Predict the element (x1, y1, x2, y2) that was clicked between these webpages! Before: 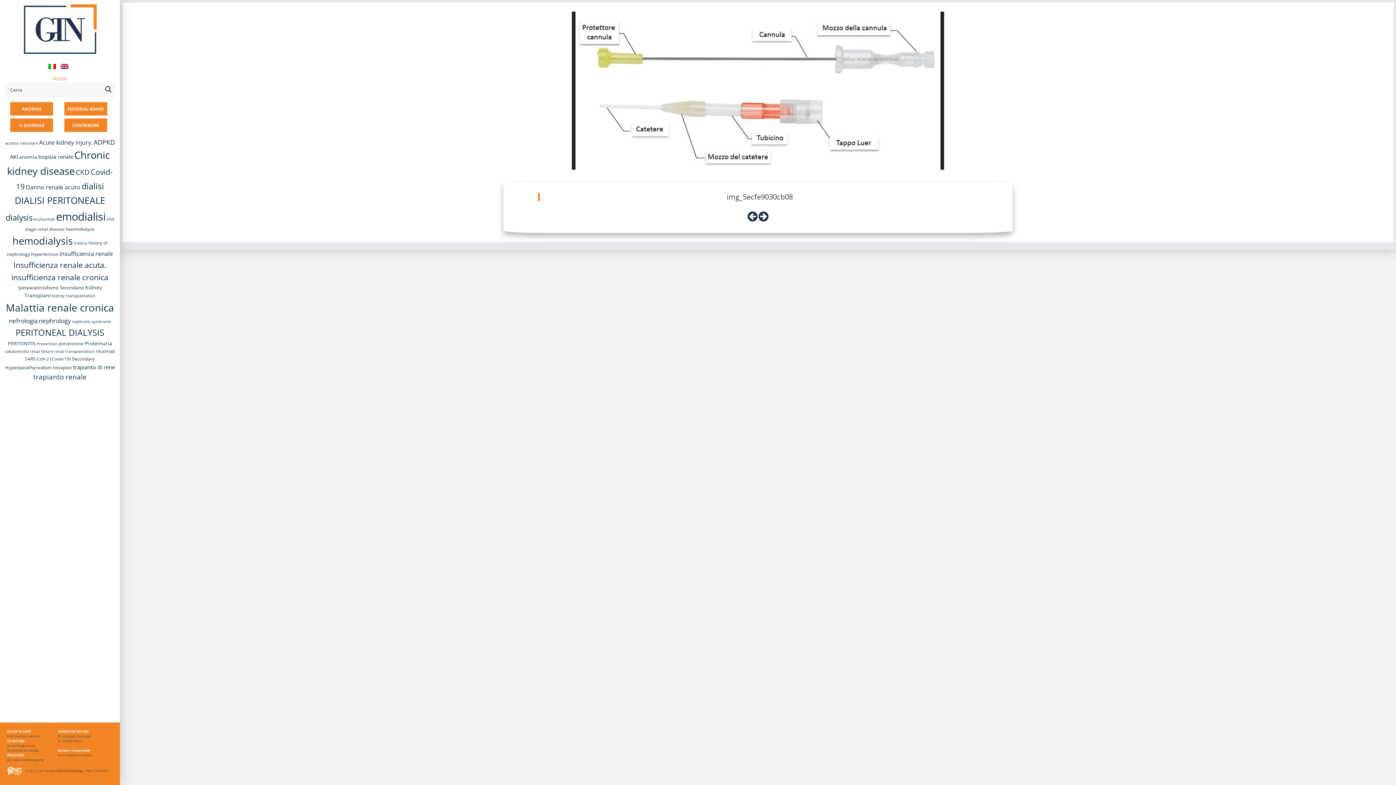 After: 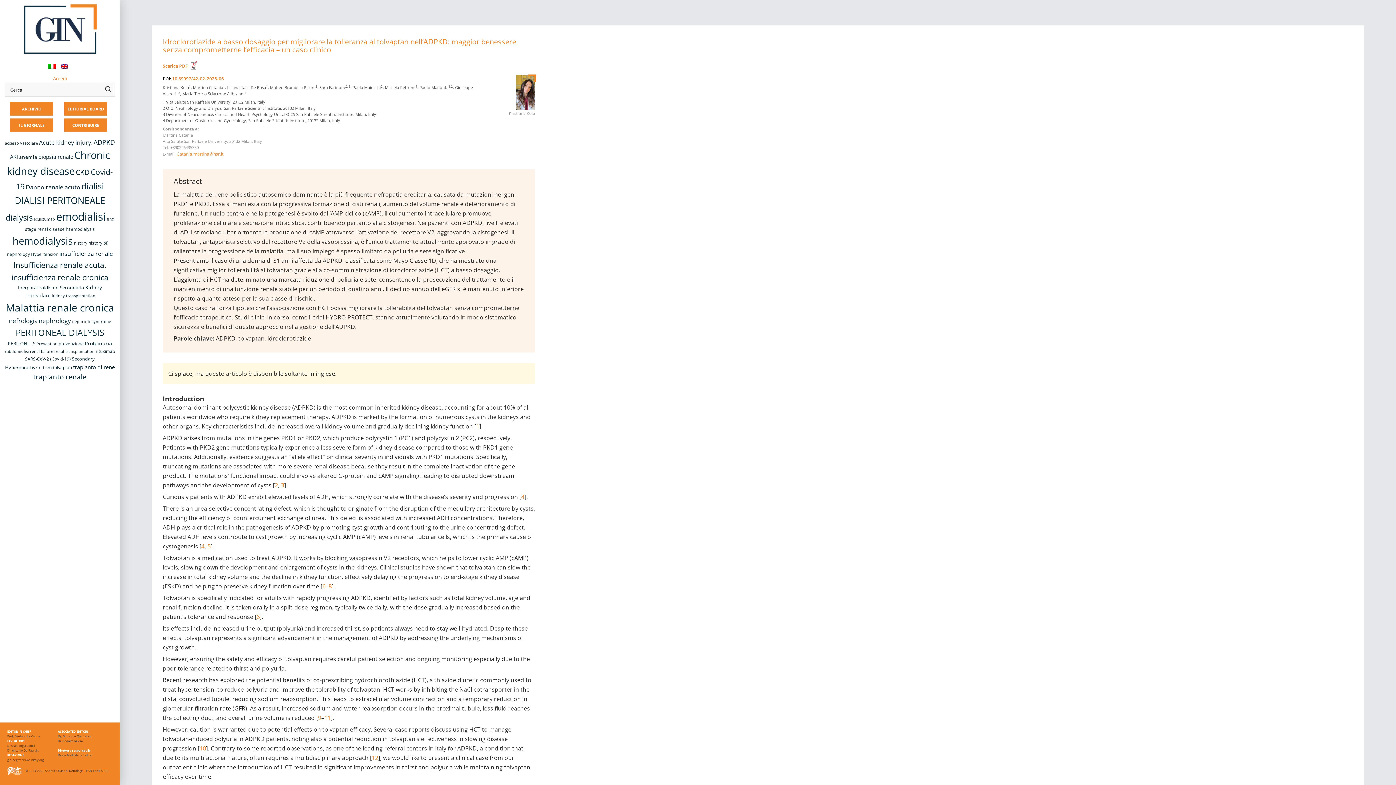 Action: label: ADPKD (16 elementi) bbox: (93, 137, 115, 146)